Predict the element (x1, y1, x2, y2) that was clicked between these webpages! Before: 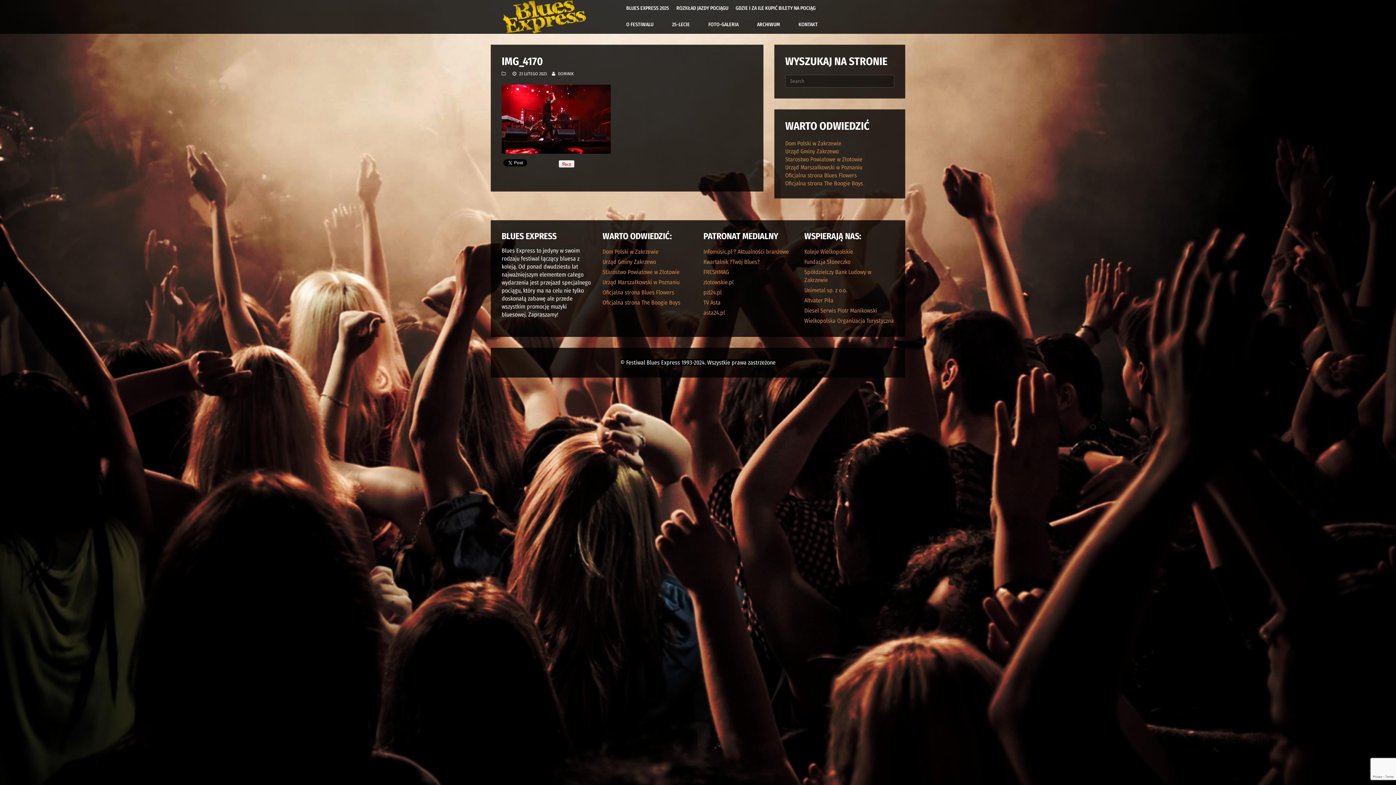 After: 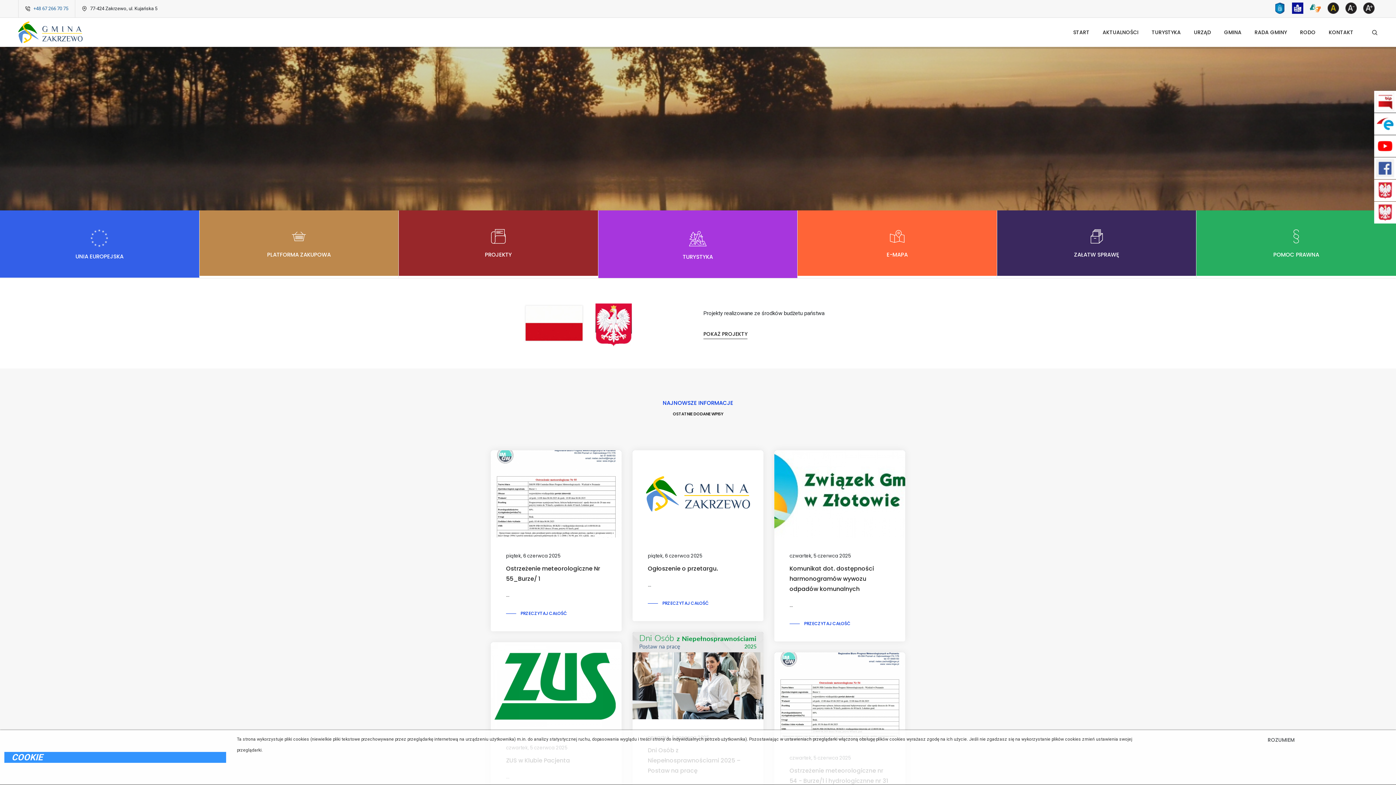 Action: bbox: (785, 148, 838, 154) label: Urząd Gminy Zakrzewo